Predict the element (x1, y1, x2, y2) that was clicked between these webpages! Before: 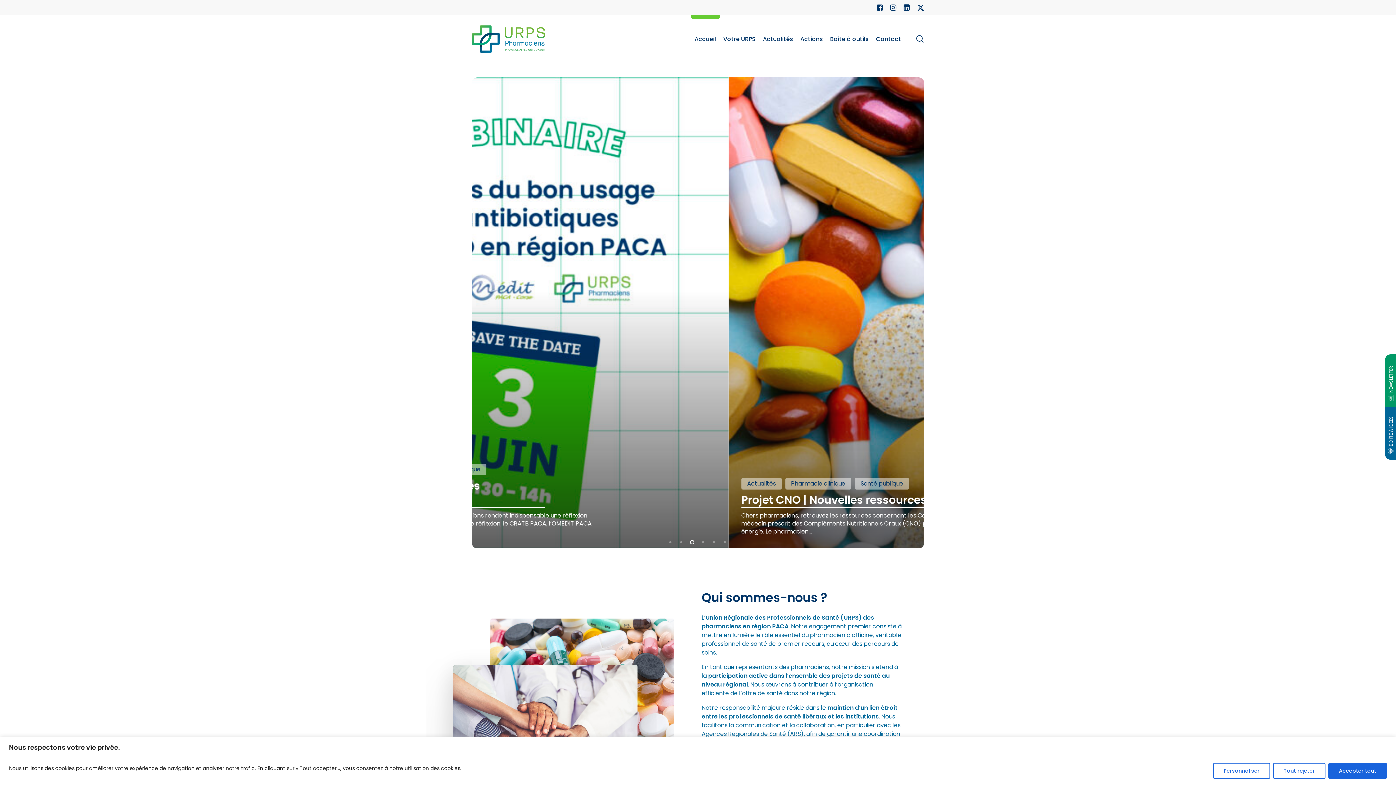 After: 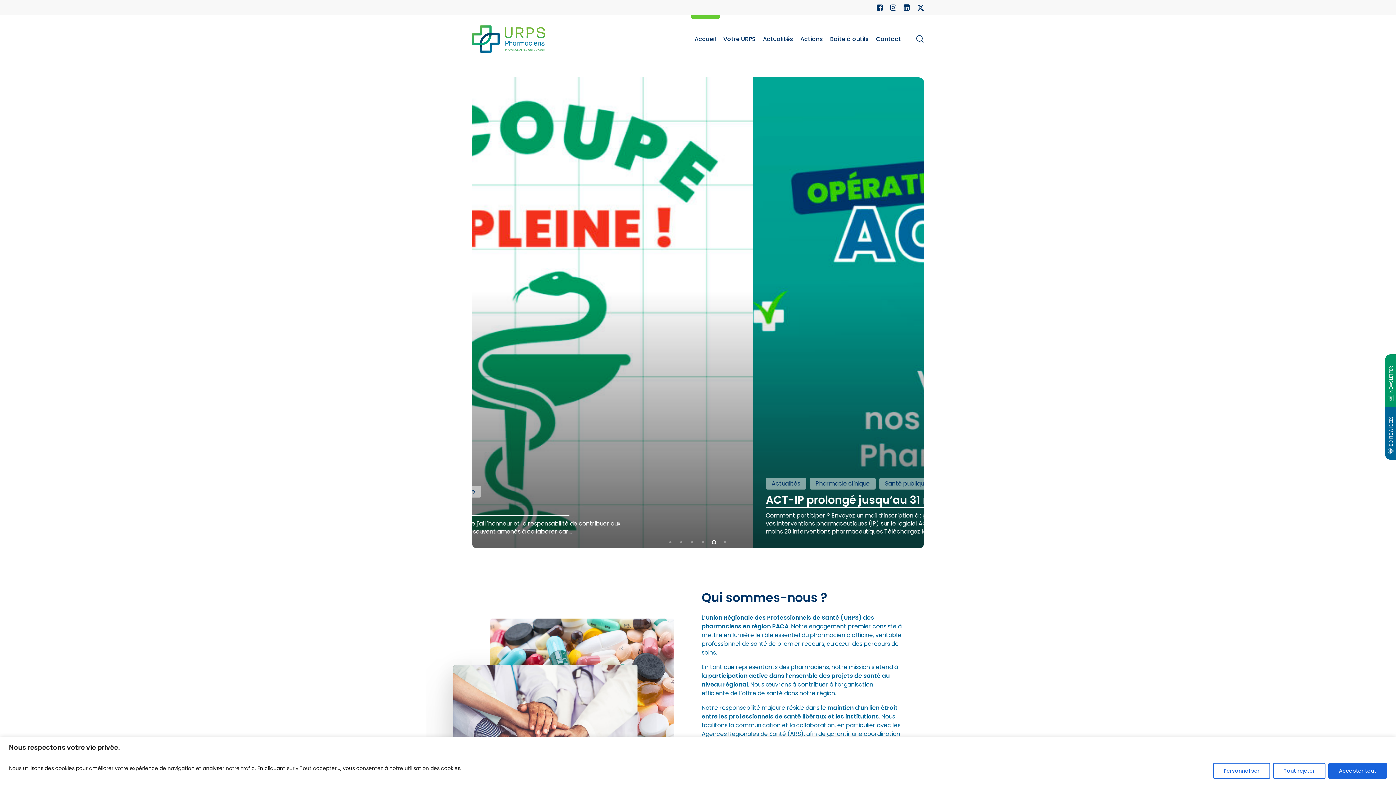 Action: bbox: (471, 25, 545, 52)